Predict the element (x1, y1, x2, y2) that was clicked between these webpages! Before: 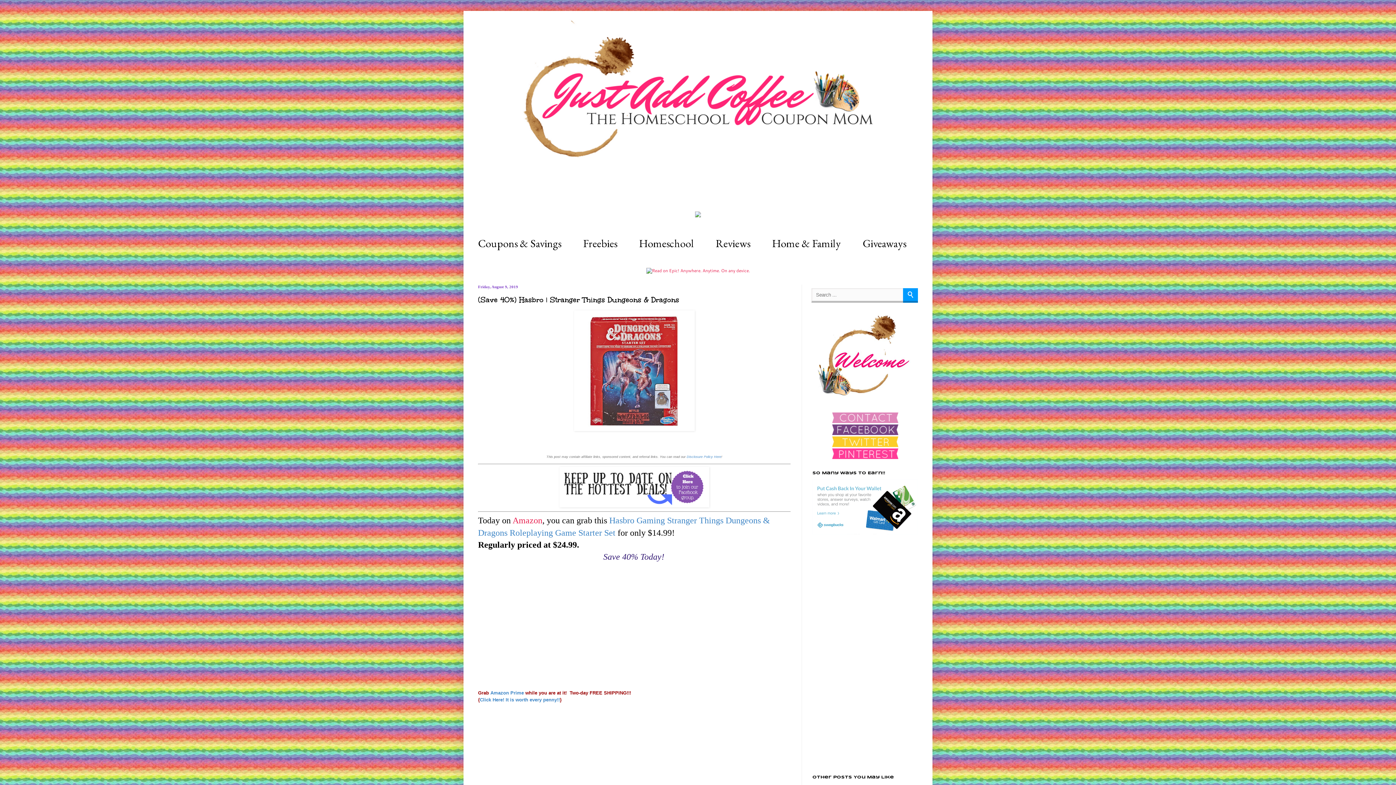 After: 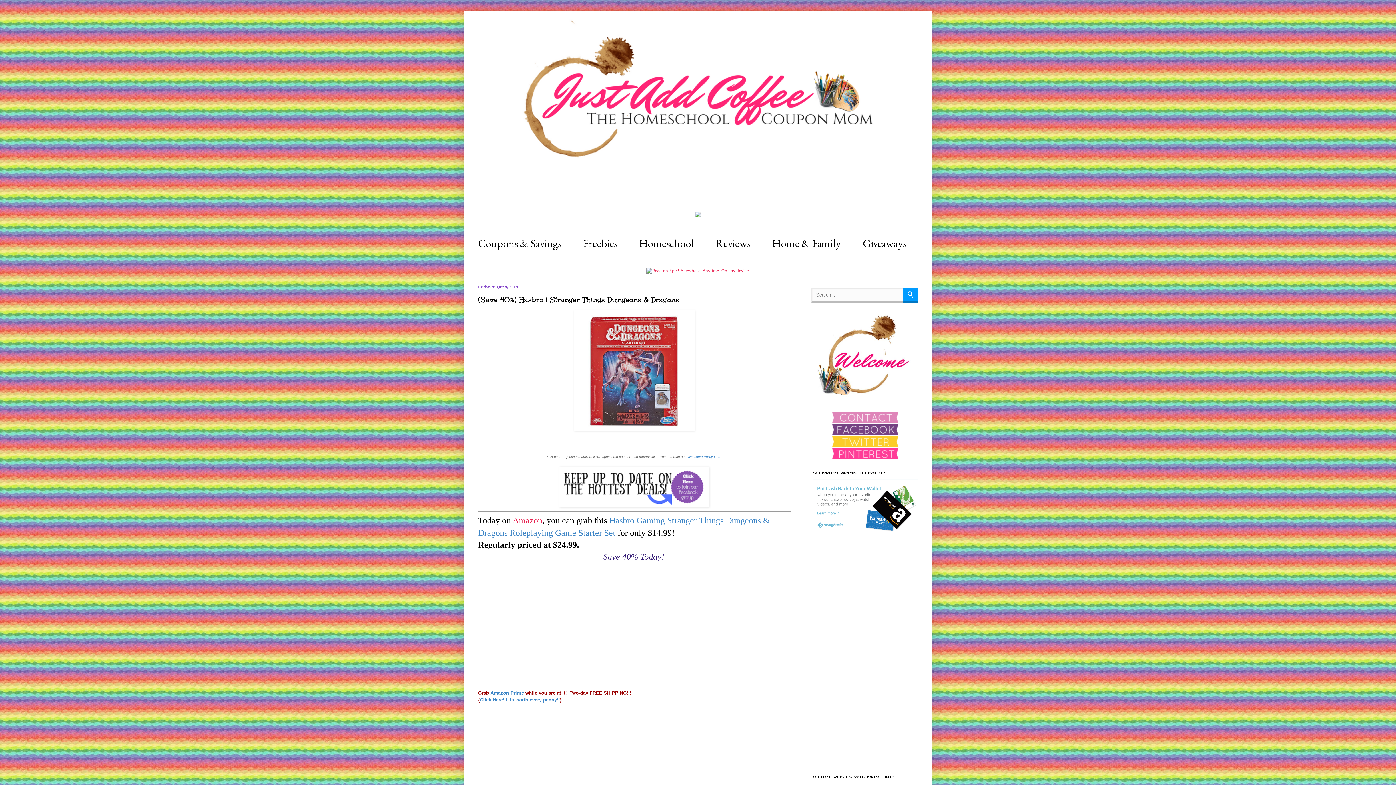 Action: bbox: (574, 426, 694, 432)